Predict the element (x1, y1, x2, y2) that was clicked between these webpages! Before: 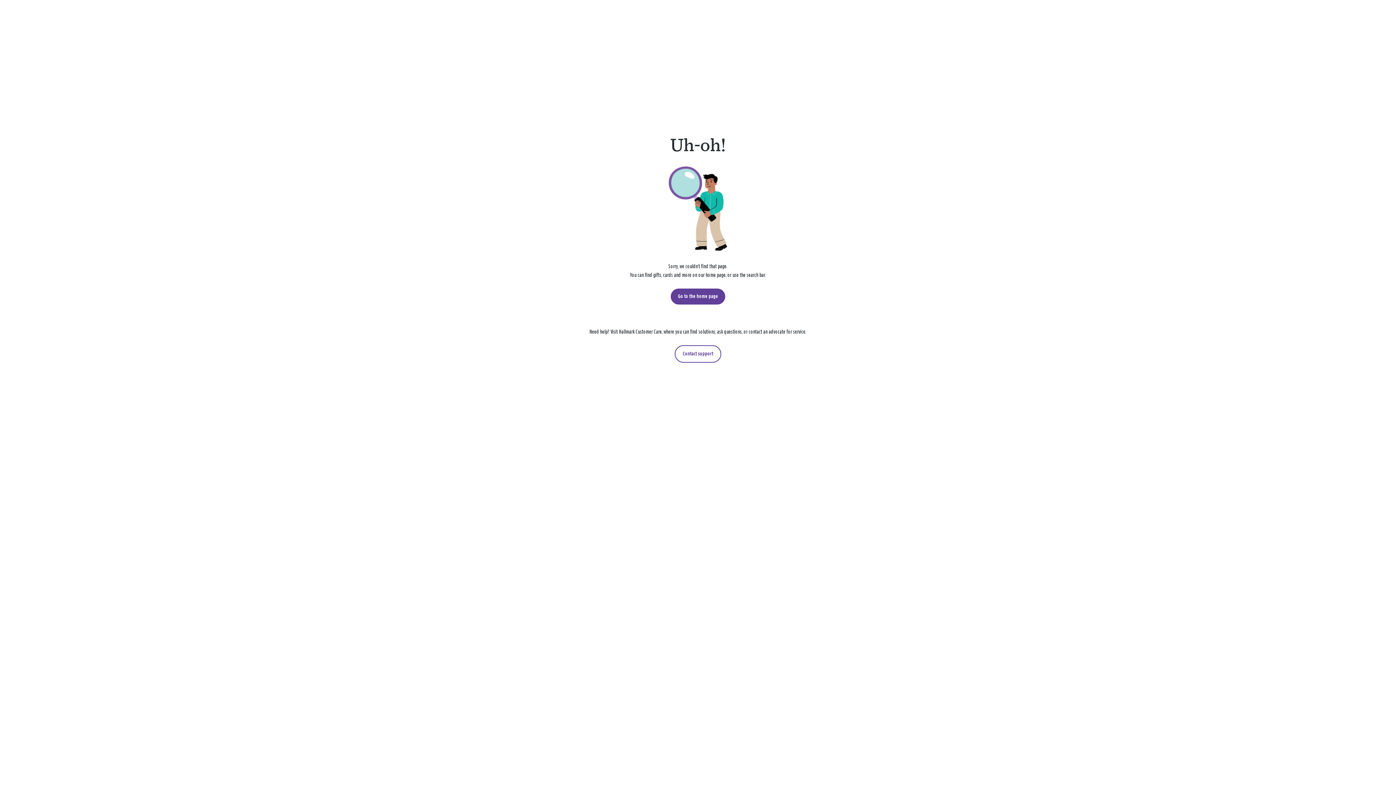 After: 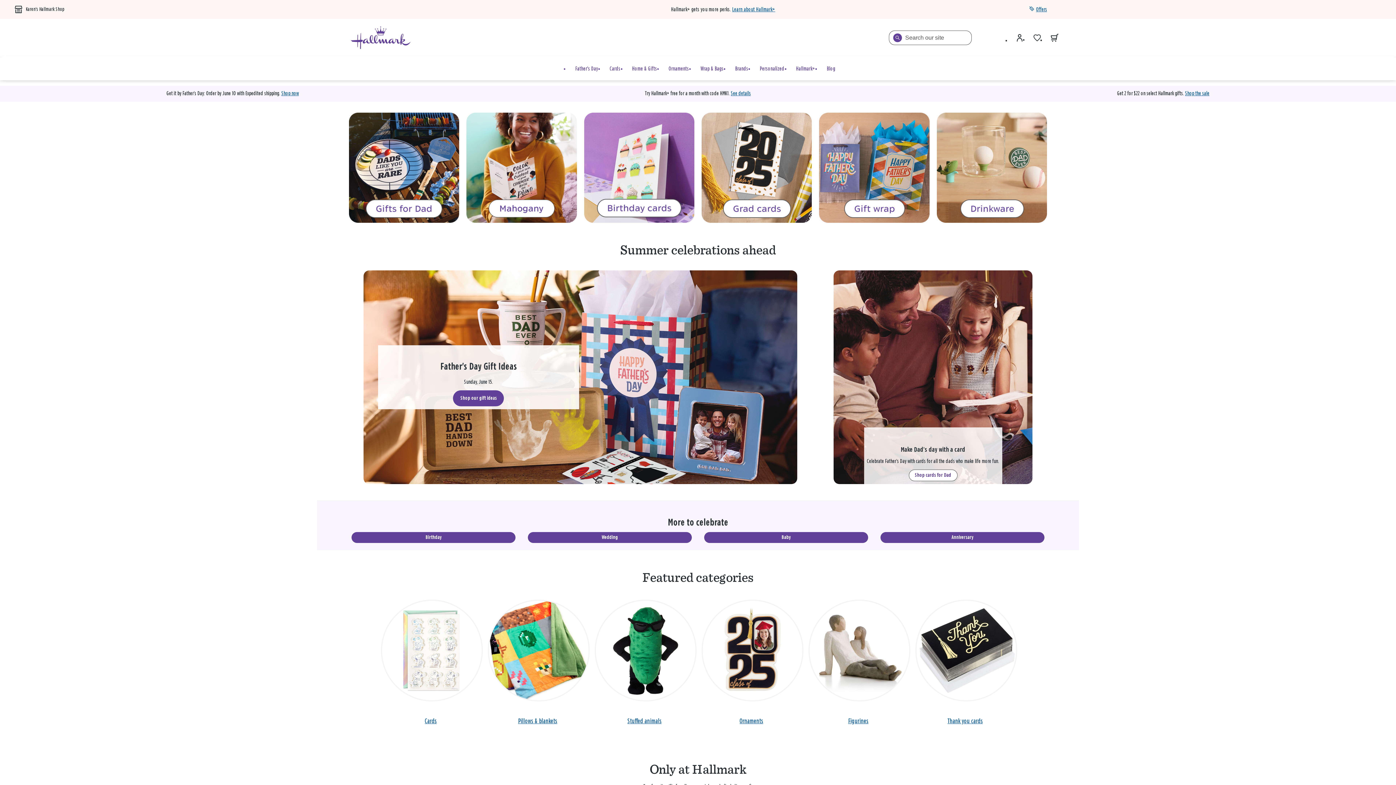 Action: label: Go to the home page bbox: (670, 288, 725, 304)